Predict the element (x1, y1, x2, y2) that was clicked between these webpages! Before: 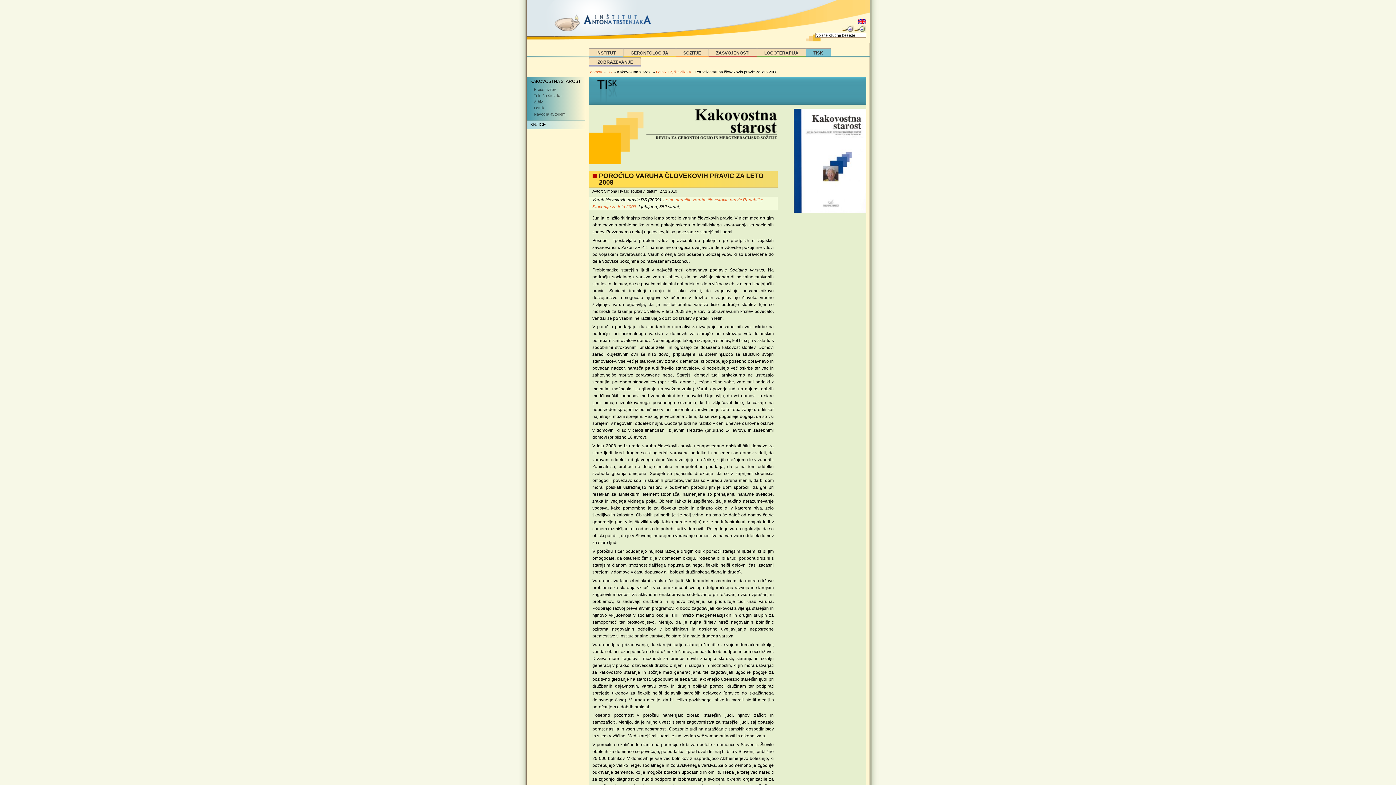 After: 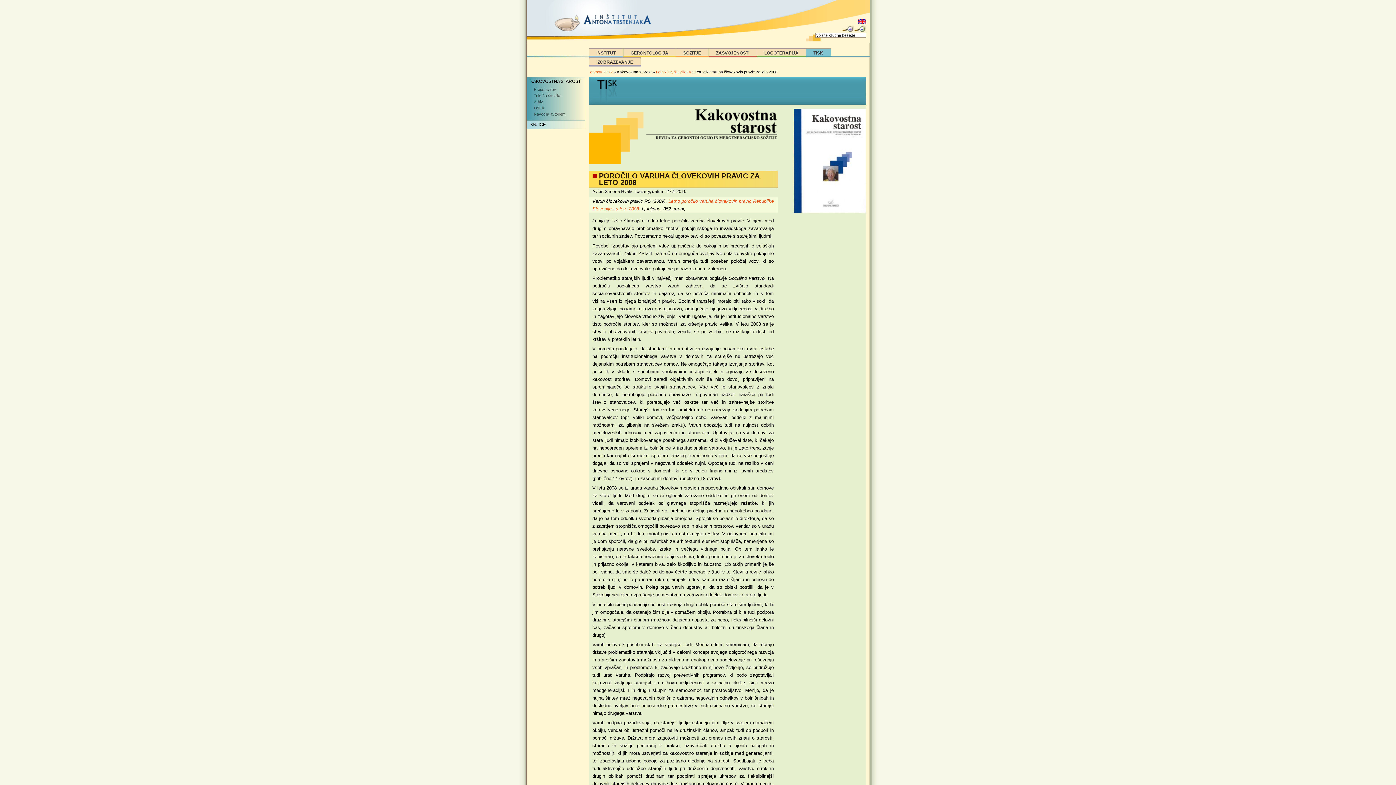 Action: bbox: (842, 28, 854, 33)